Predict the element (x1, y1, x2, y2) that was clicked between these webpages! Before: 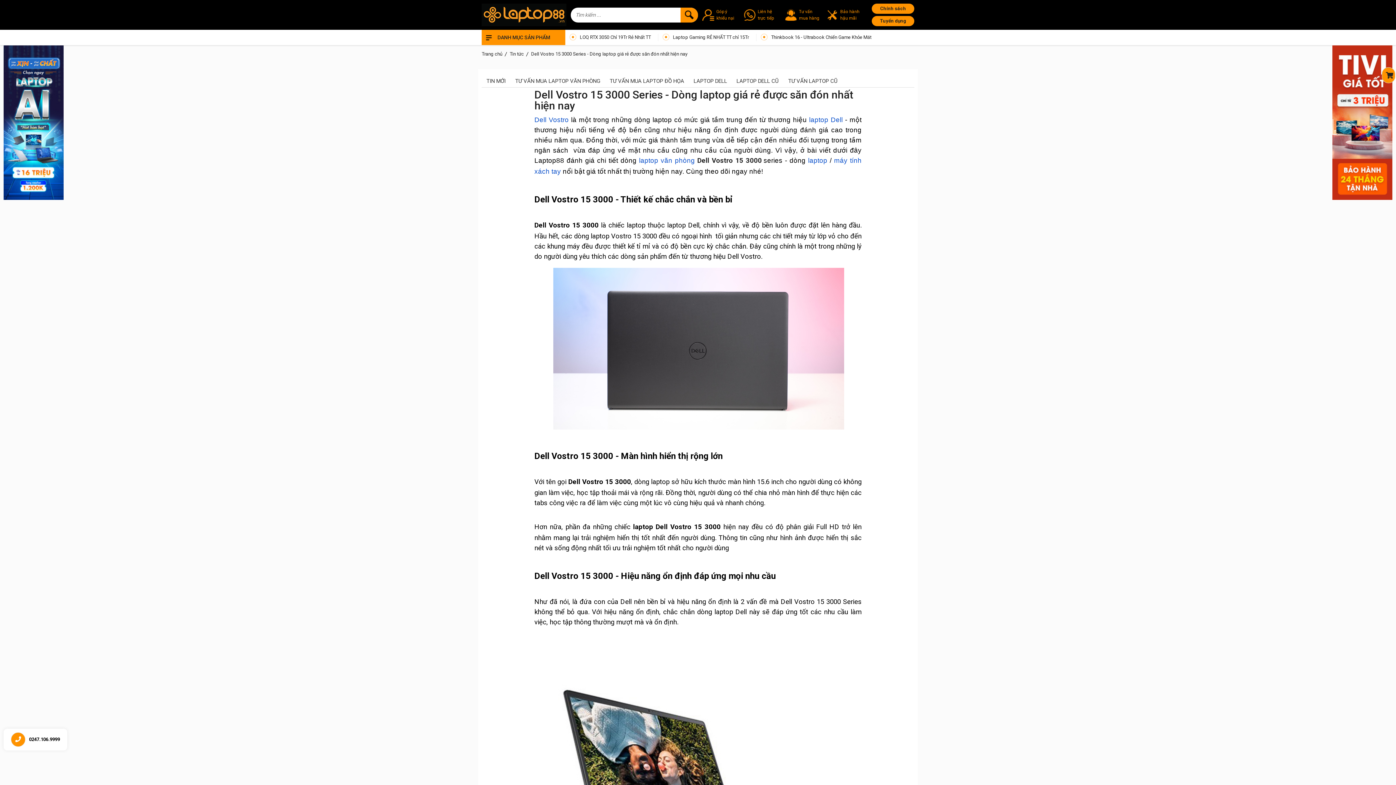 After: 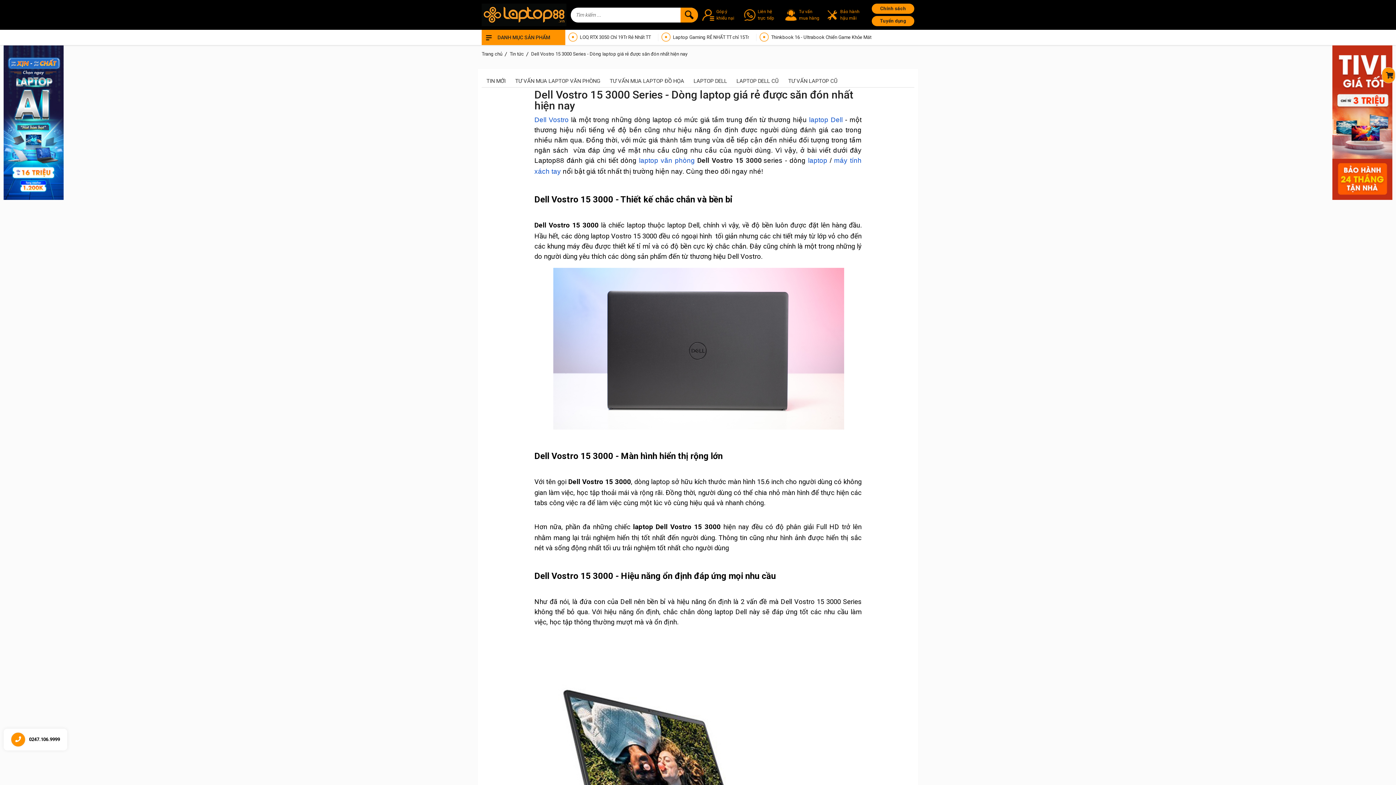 Action: bbox: (808, 158, 827, 164) label: laptop